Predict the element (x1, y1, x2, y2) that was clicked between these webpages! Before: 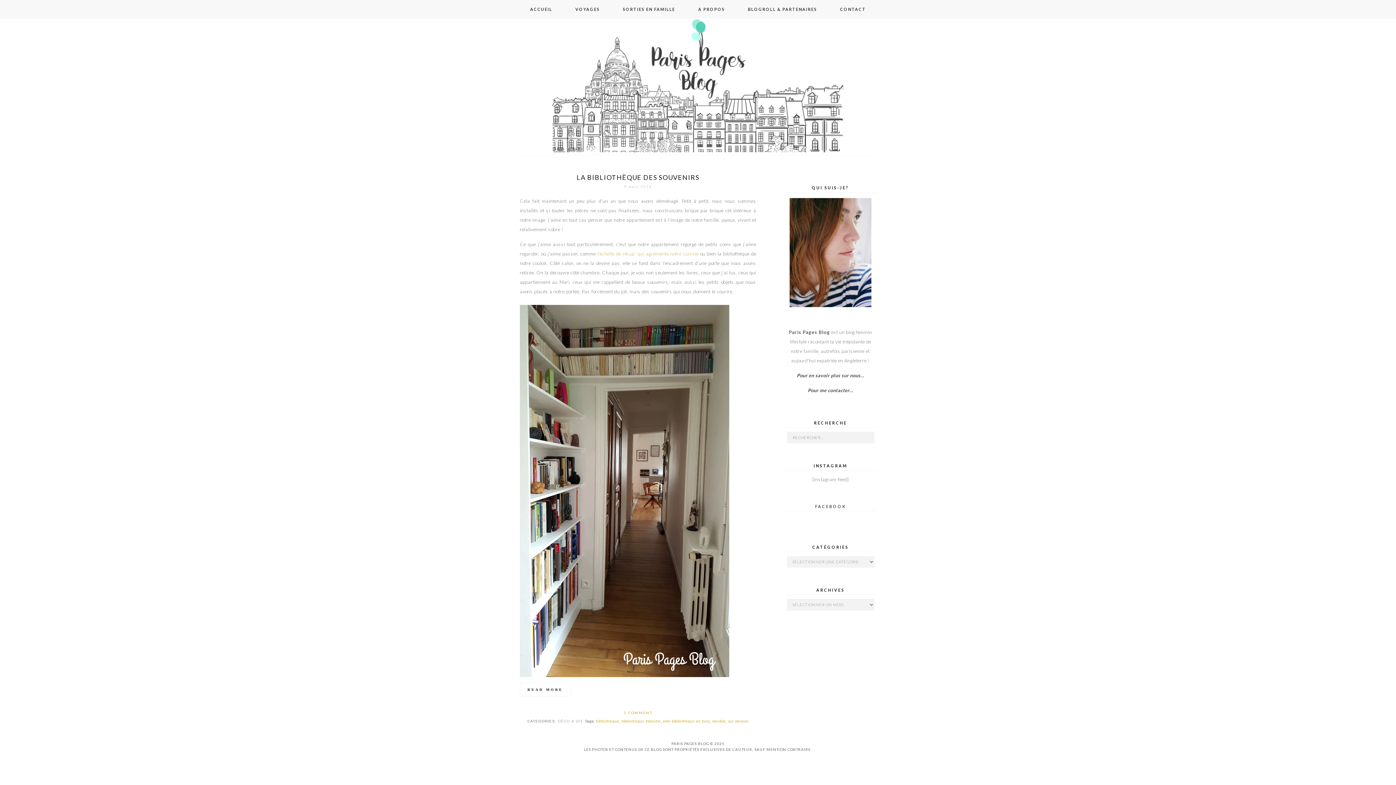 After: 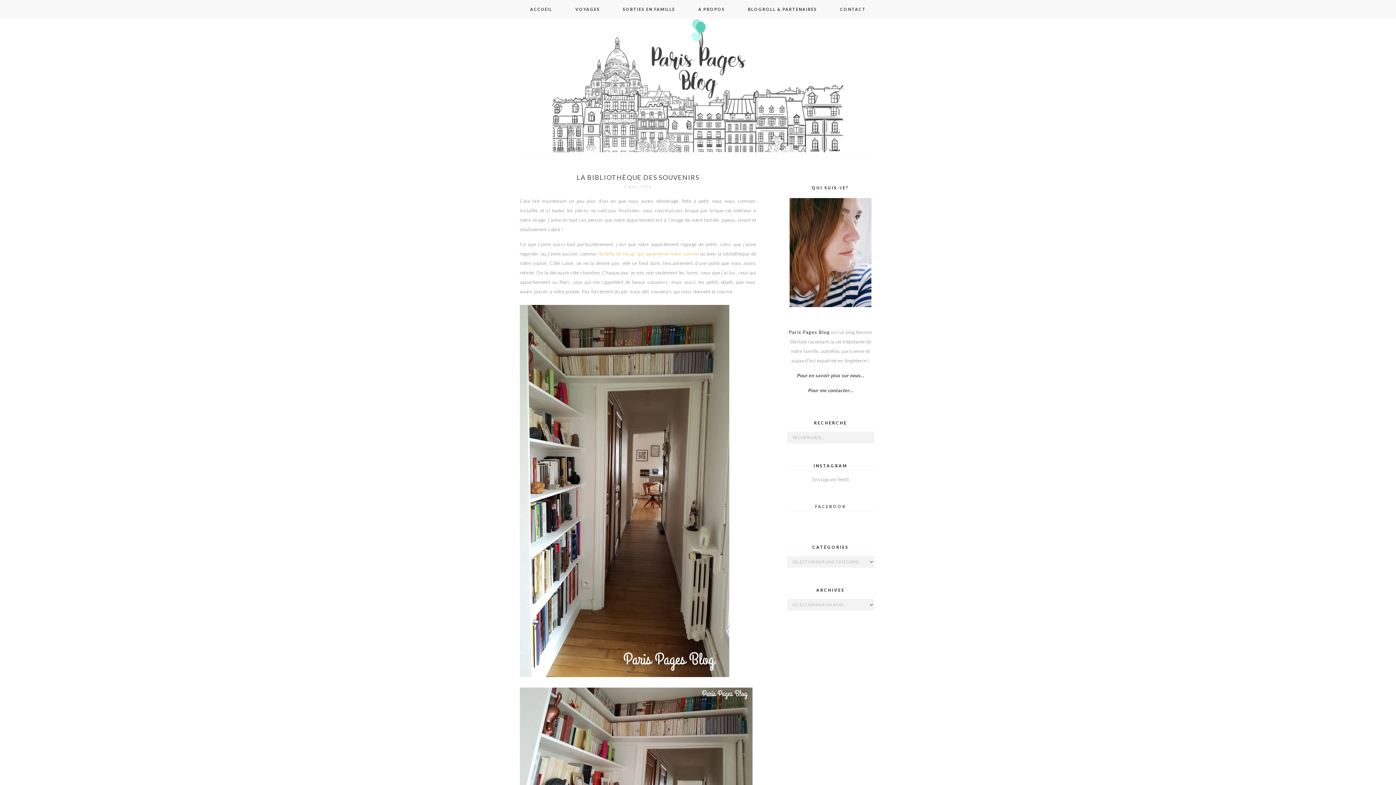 Action: bbox: (576, 173, 699, 181) label: LA BIBLIOTHÈQUE DES SOUVENIRS